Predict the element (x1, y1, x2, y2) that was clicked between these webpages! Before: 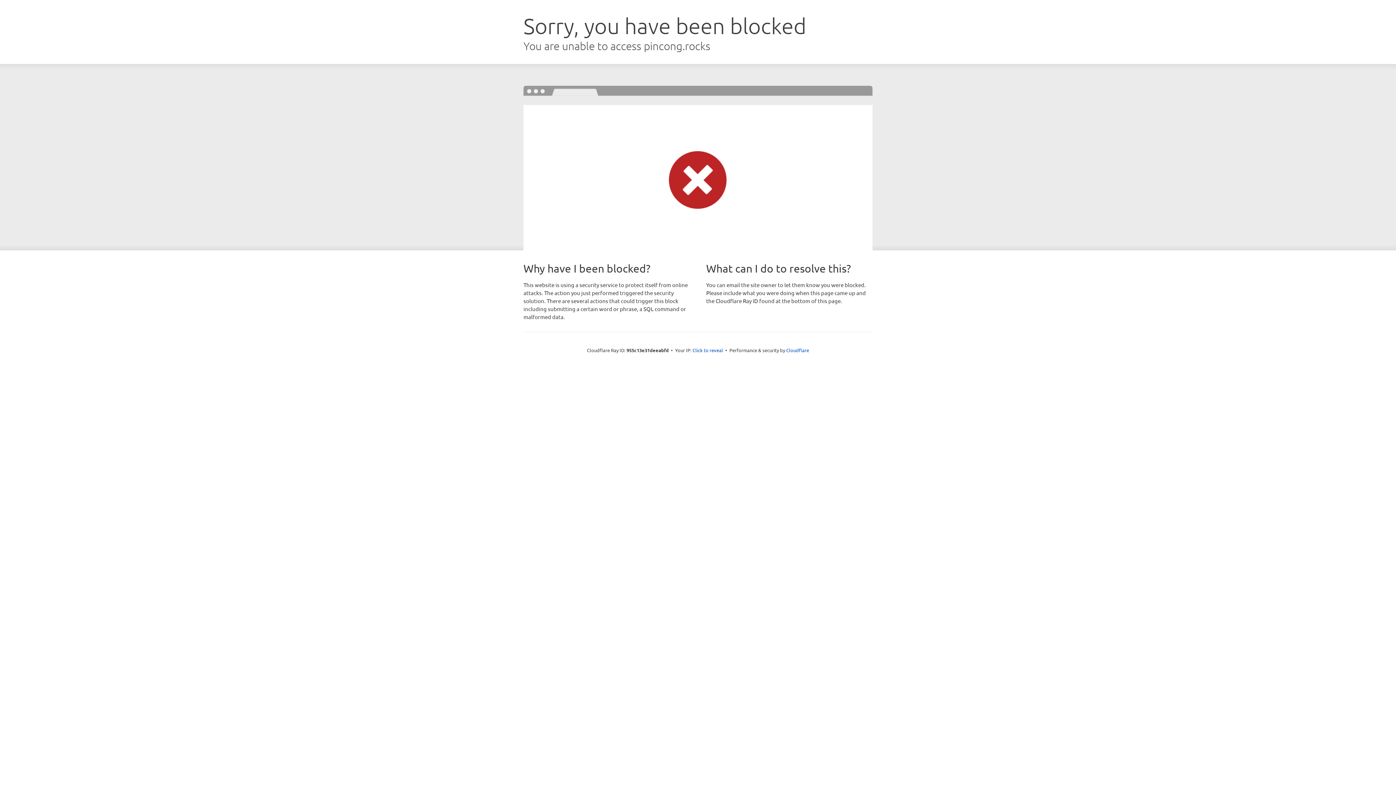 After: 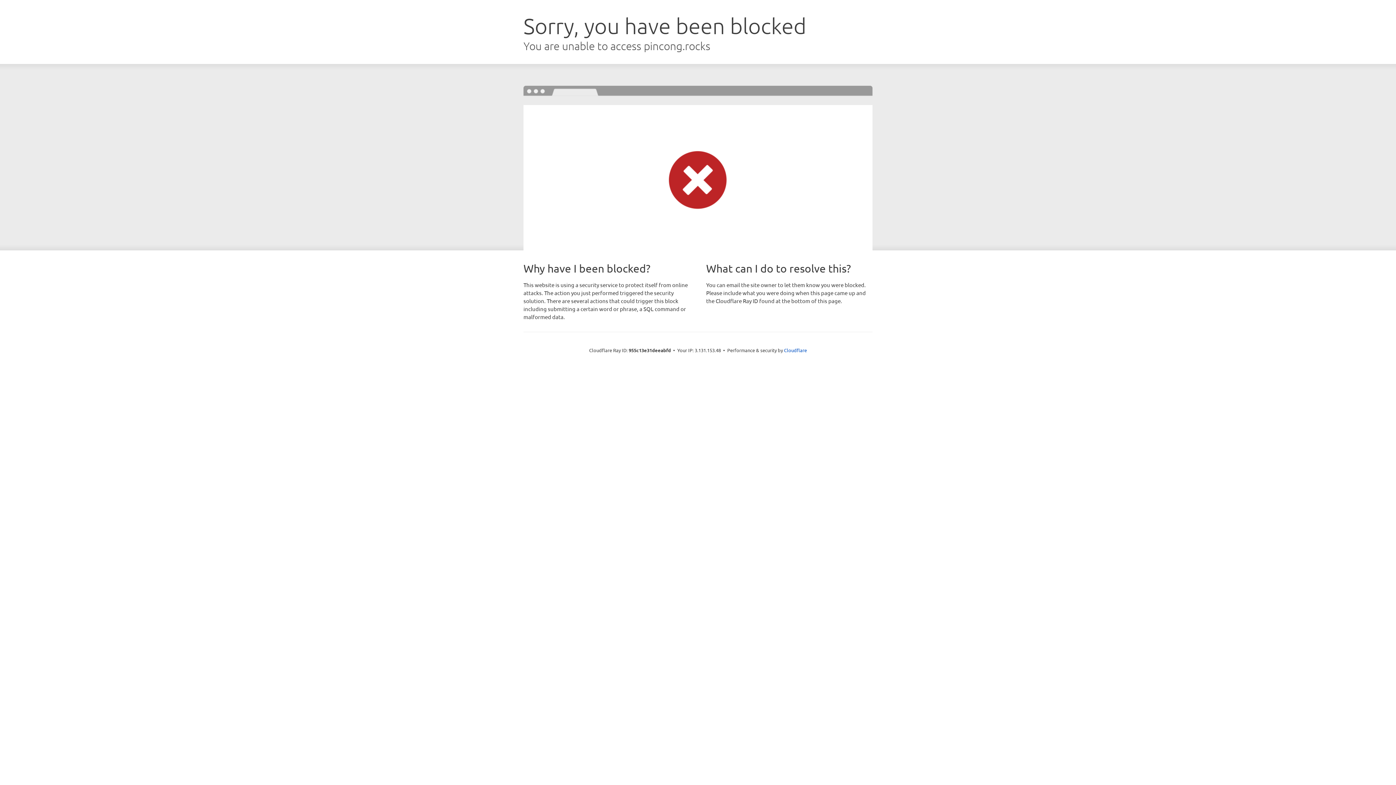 Action: bbox: (692, 346, 723, 353) label: Click to reveal